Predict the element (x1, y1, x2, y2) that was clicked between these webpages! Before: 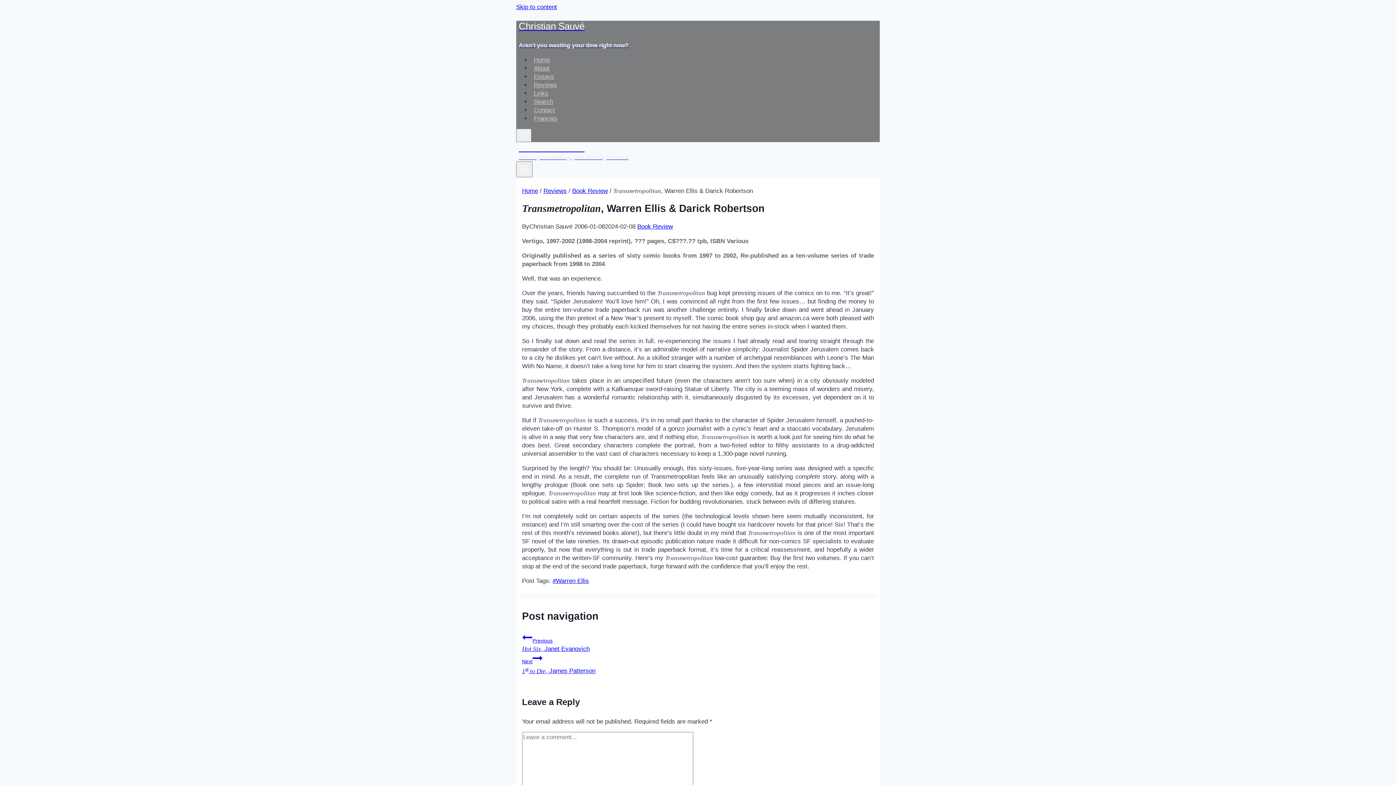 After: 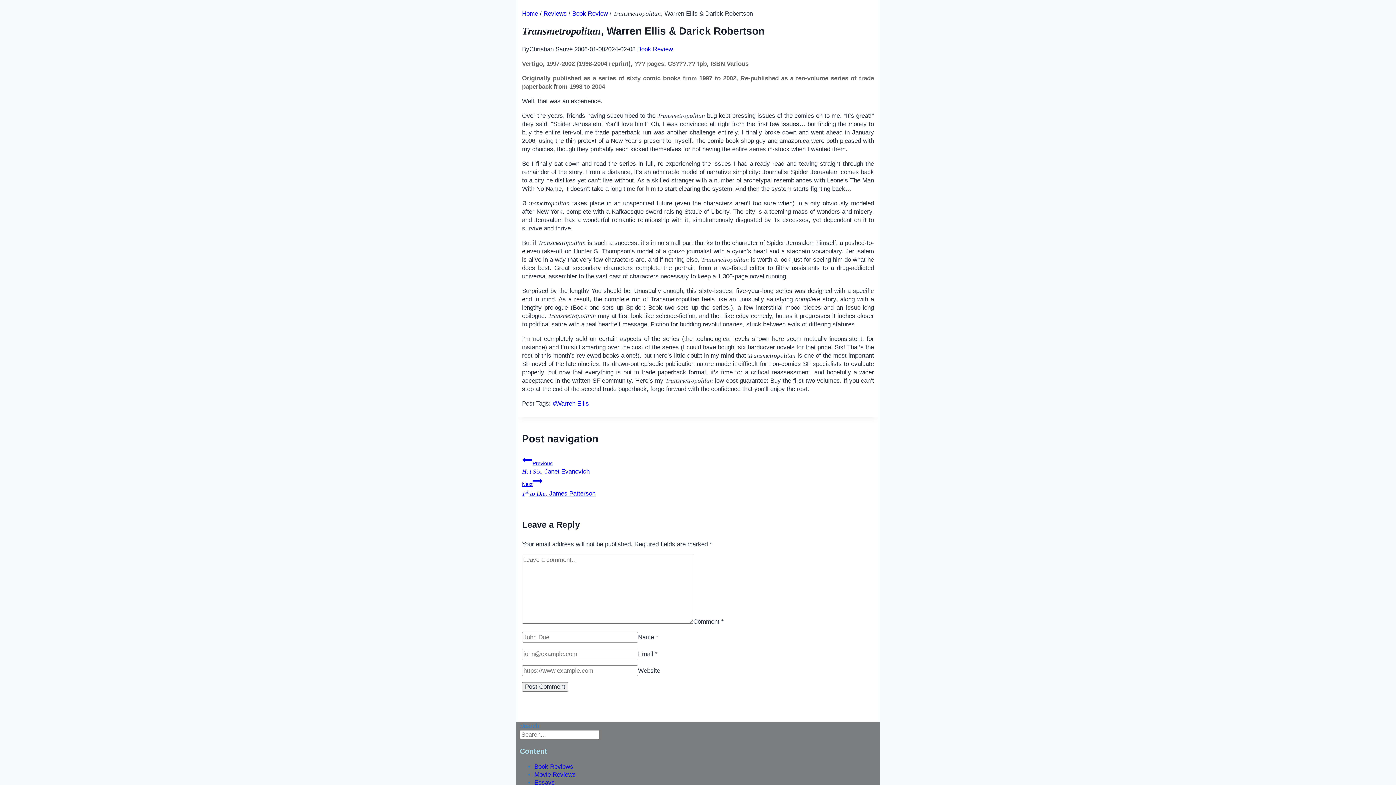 Action: bbox: (516, 3, 557, 10) label: Skip to content